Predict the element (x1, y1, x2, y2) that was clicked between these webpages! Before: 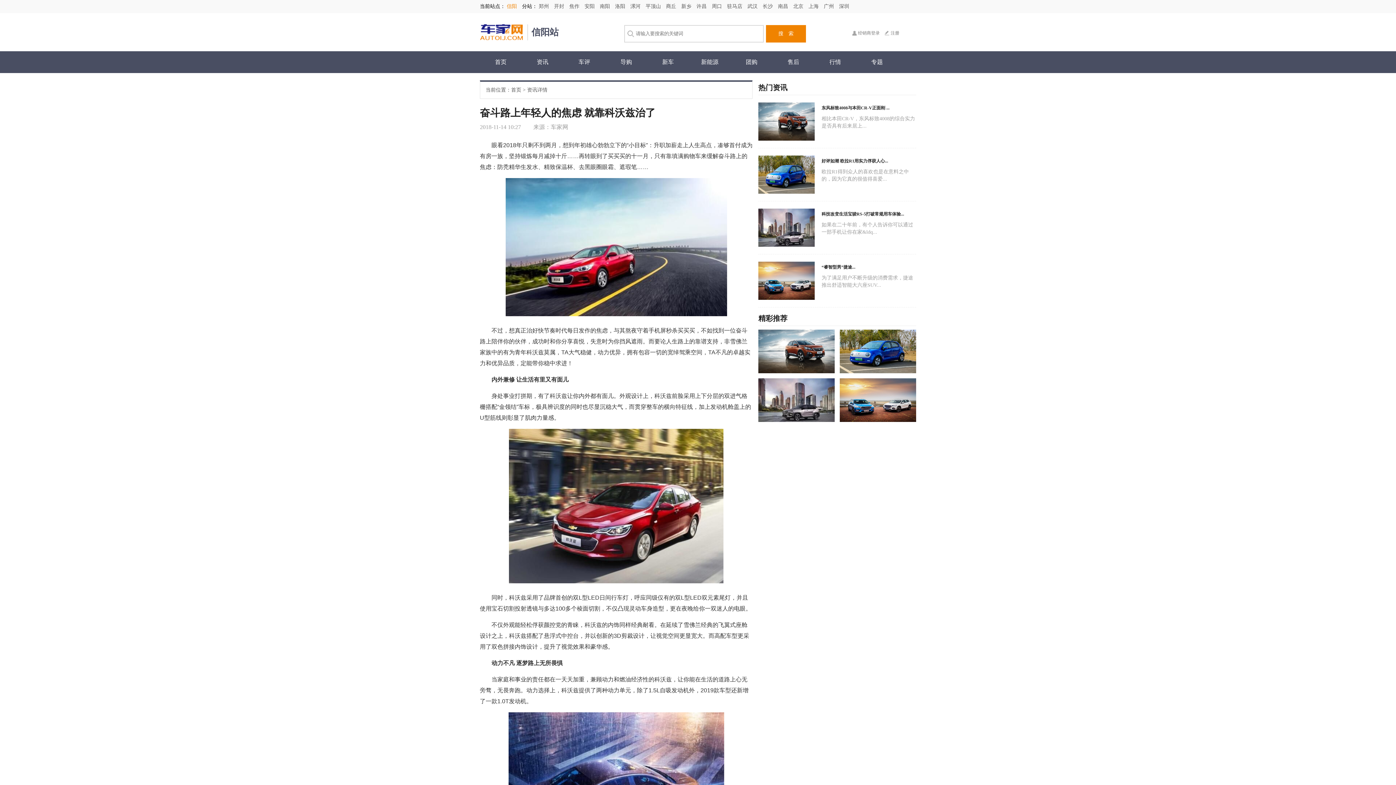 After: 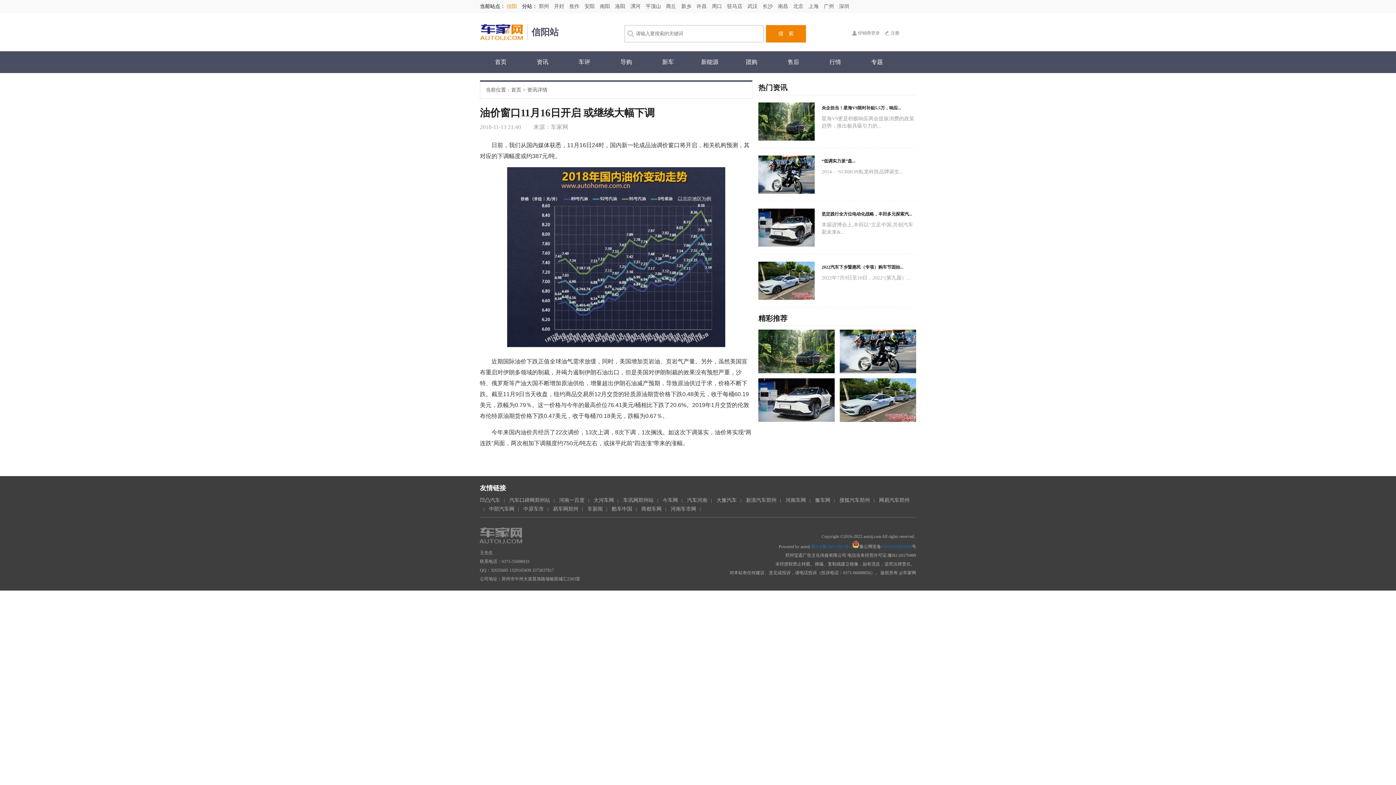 Action: bbox: (840, 369, 916, 374)